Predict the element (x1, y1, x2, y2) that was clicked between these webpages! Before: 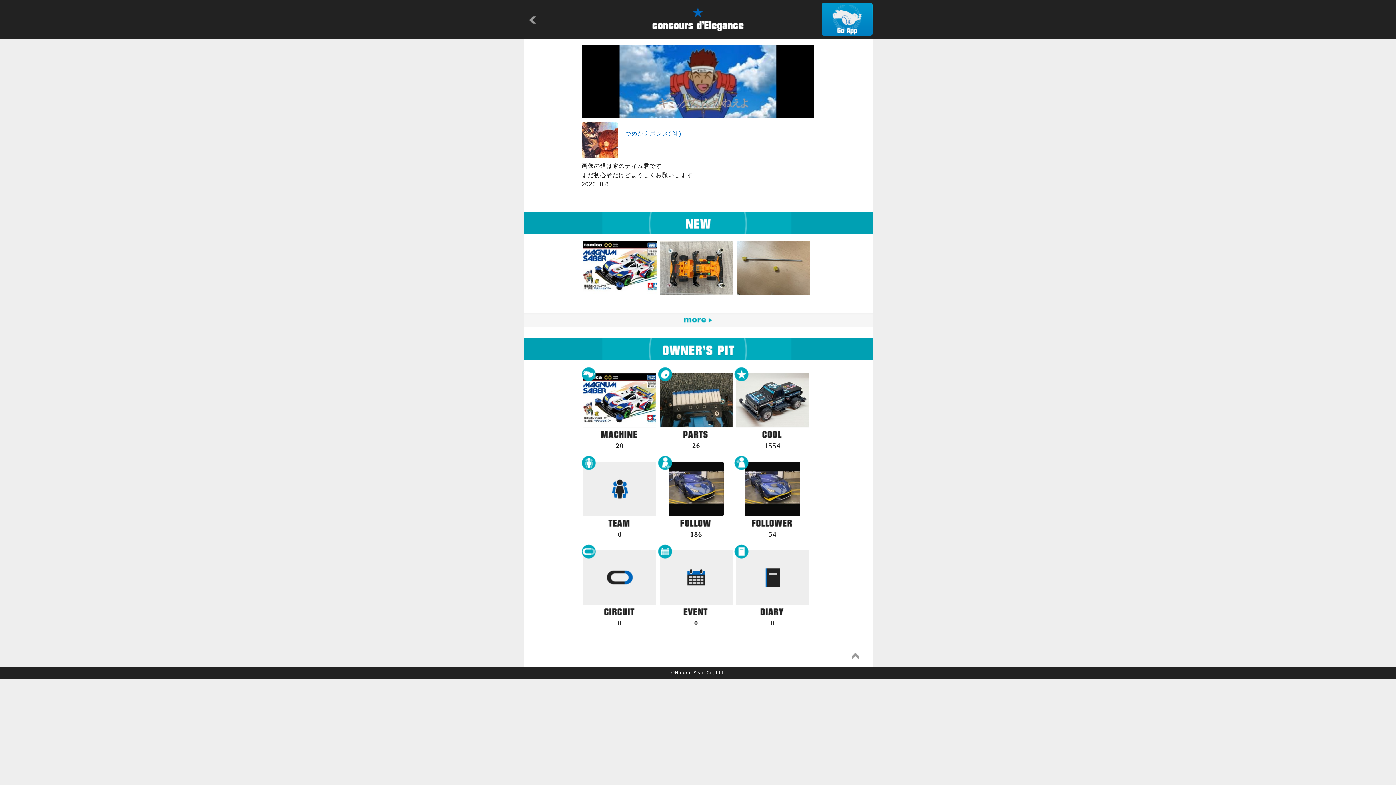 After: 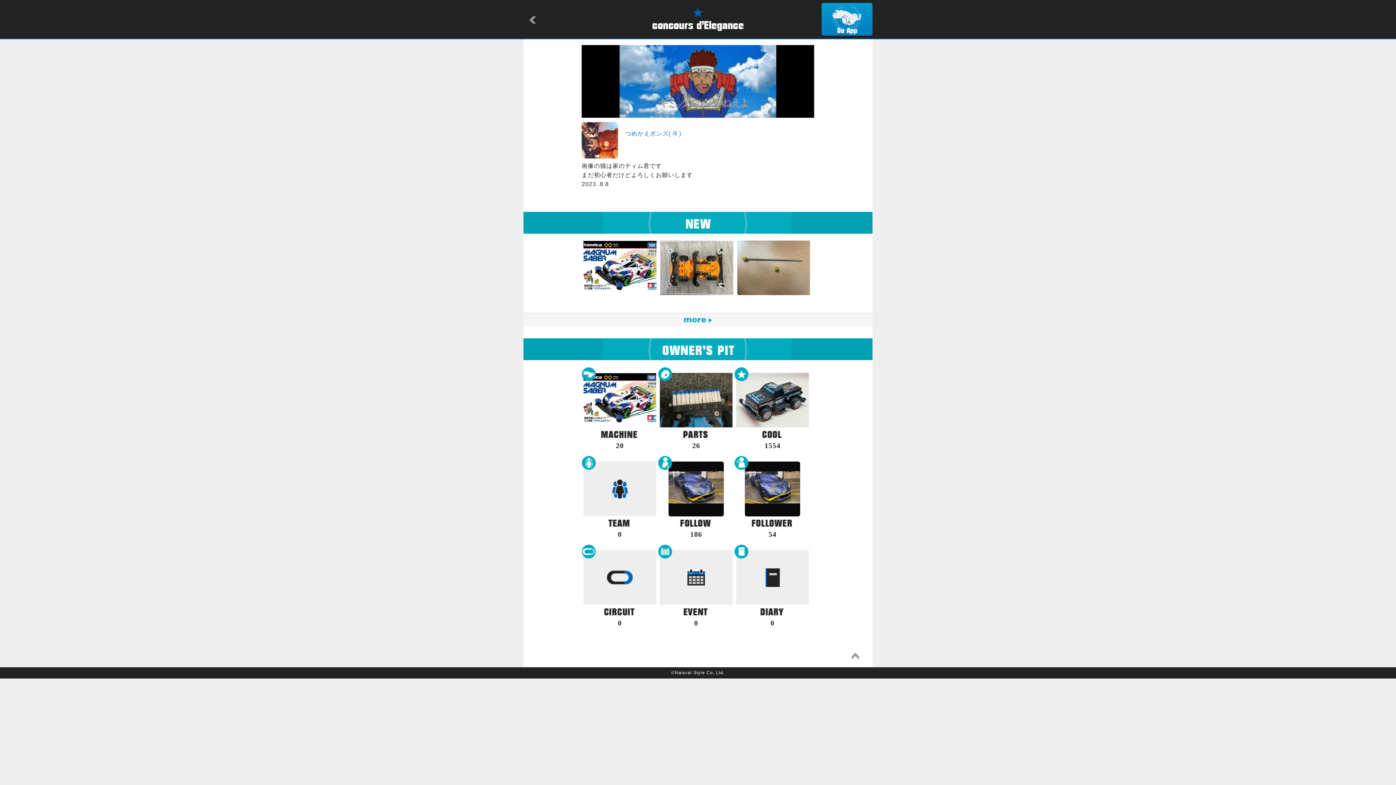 Action: bbox: (581, 150, 618, 157)